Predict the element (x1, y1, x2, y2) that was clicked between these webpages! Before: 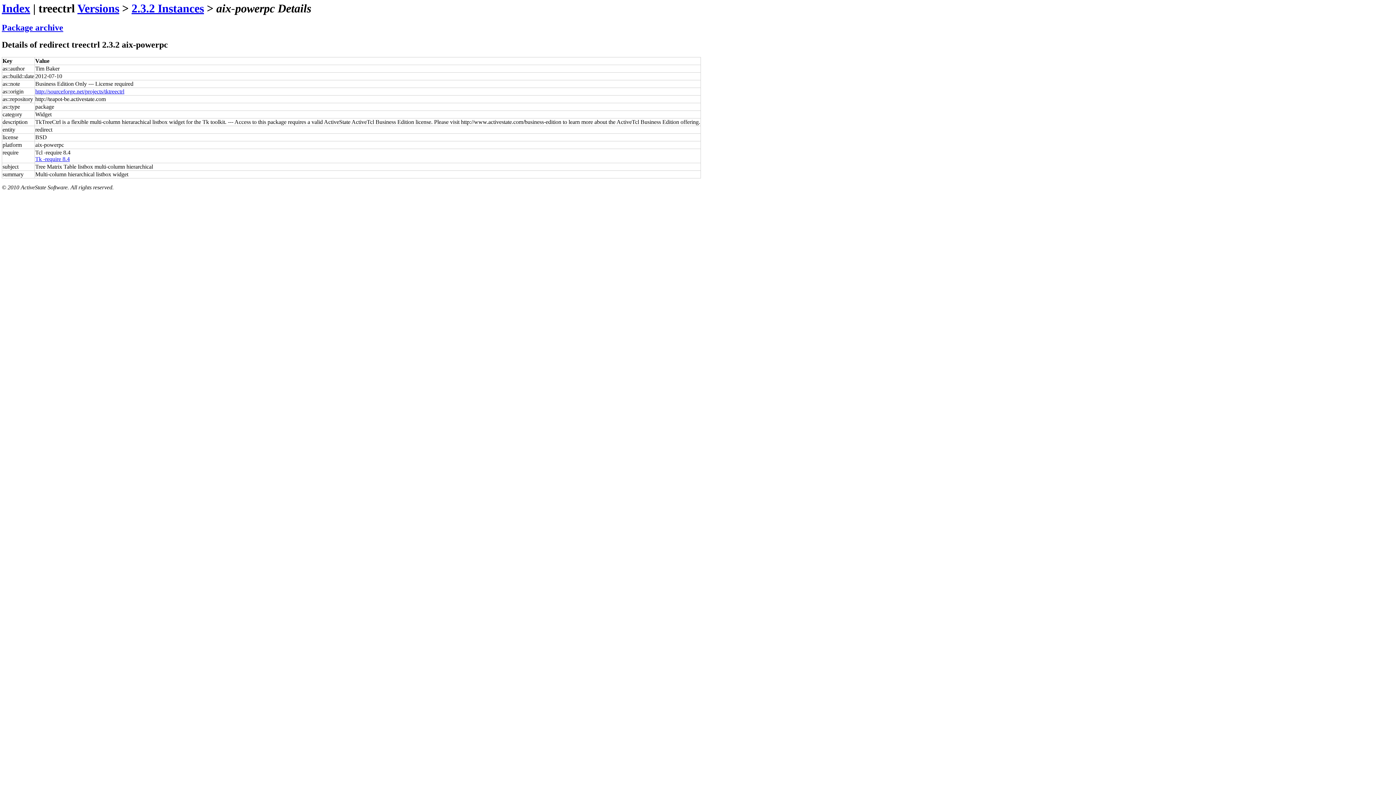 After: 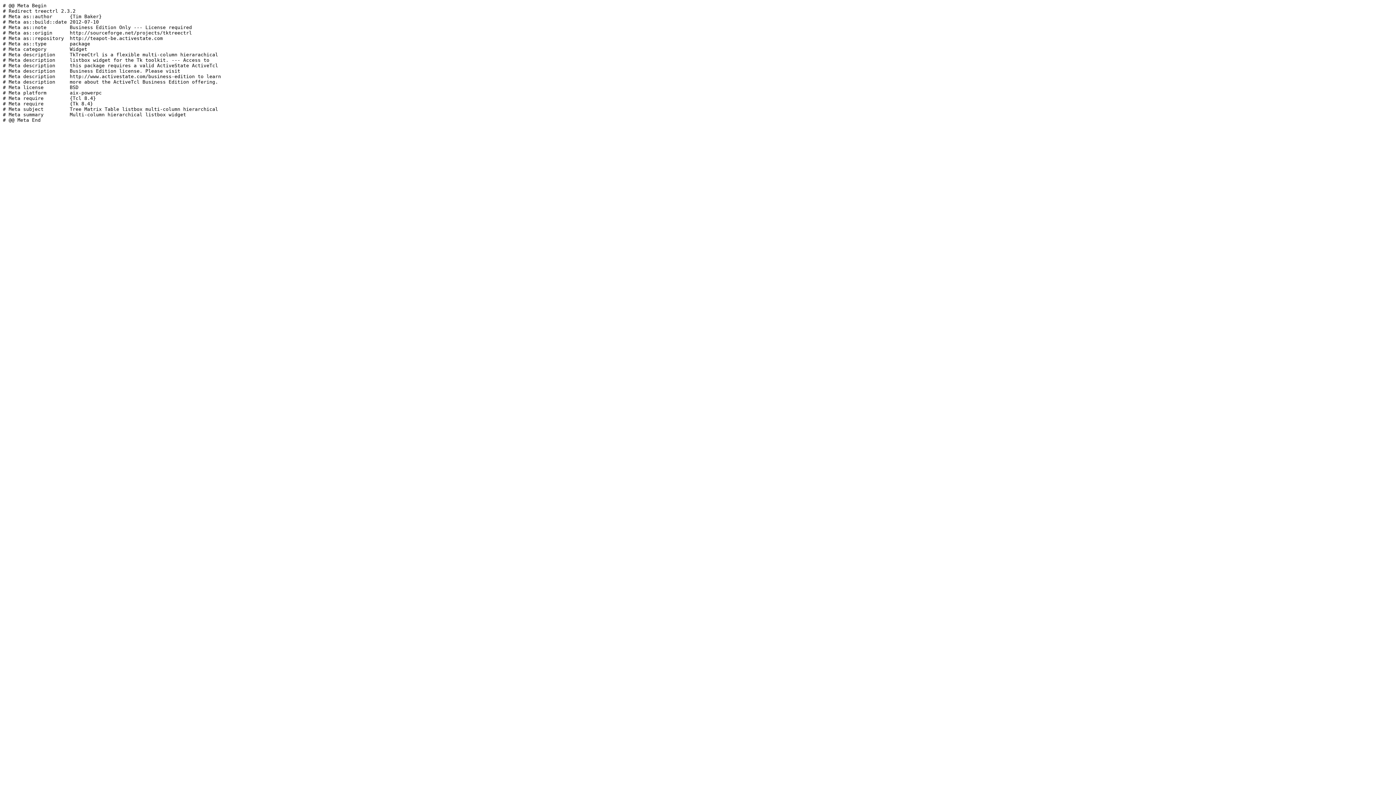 Action: label: Package archive bbox: (1, 23, 63, 32)